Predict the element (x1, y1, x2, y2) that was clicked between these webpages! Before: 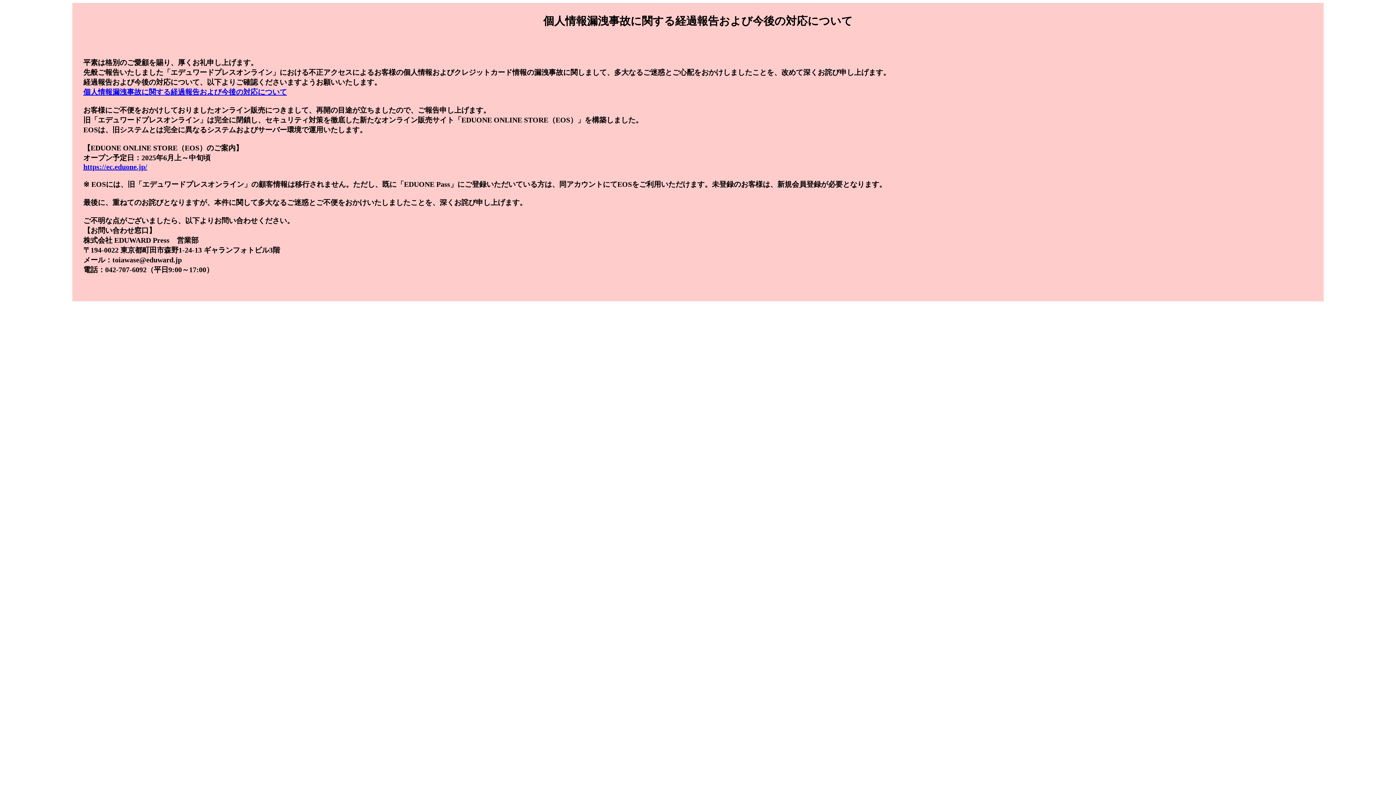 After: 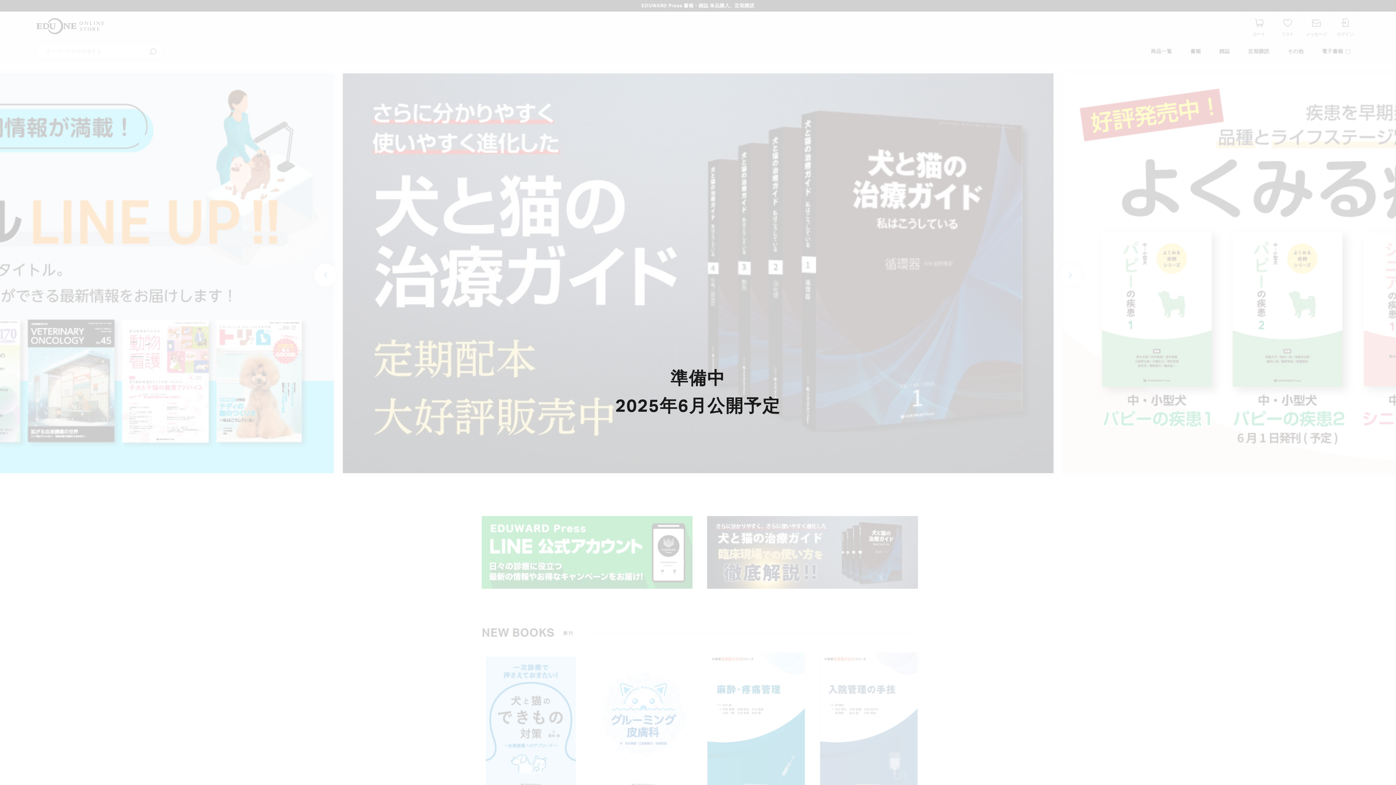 Action: bbox: (83, 162, 147, 170) label: https://ec.eduone.jp/